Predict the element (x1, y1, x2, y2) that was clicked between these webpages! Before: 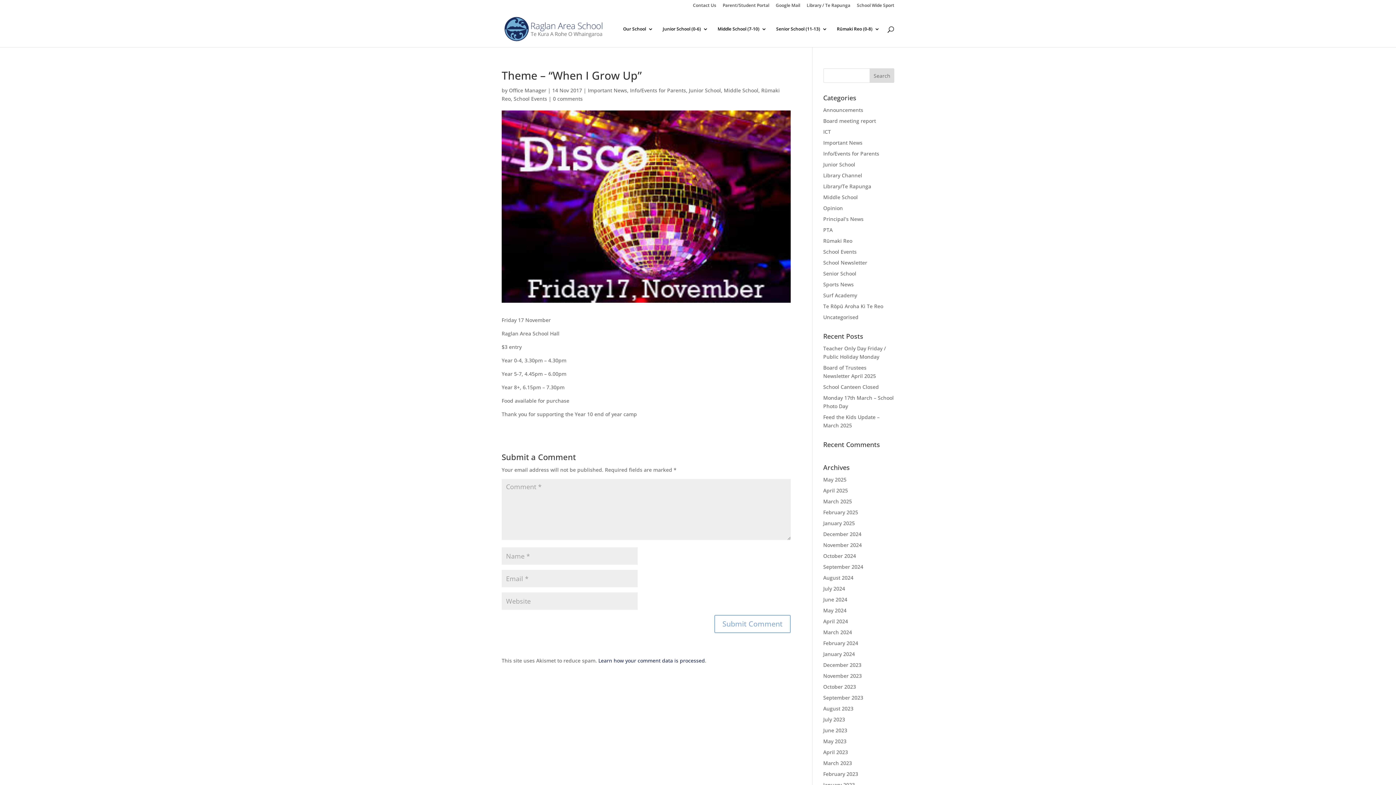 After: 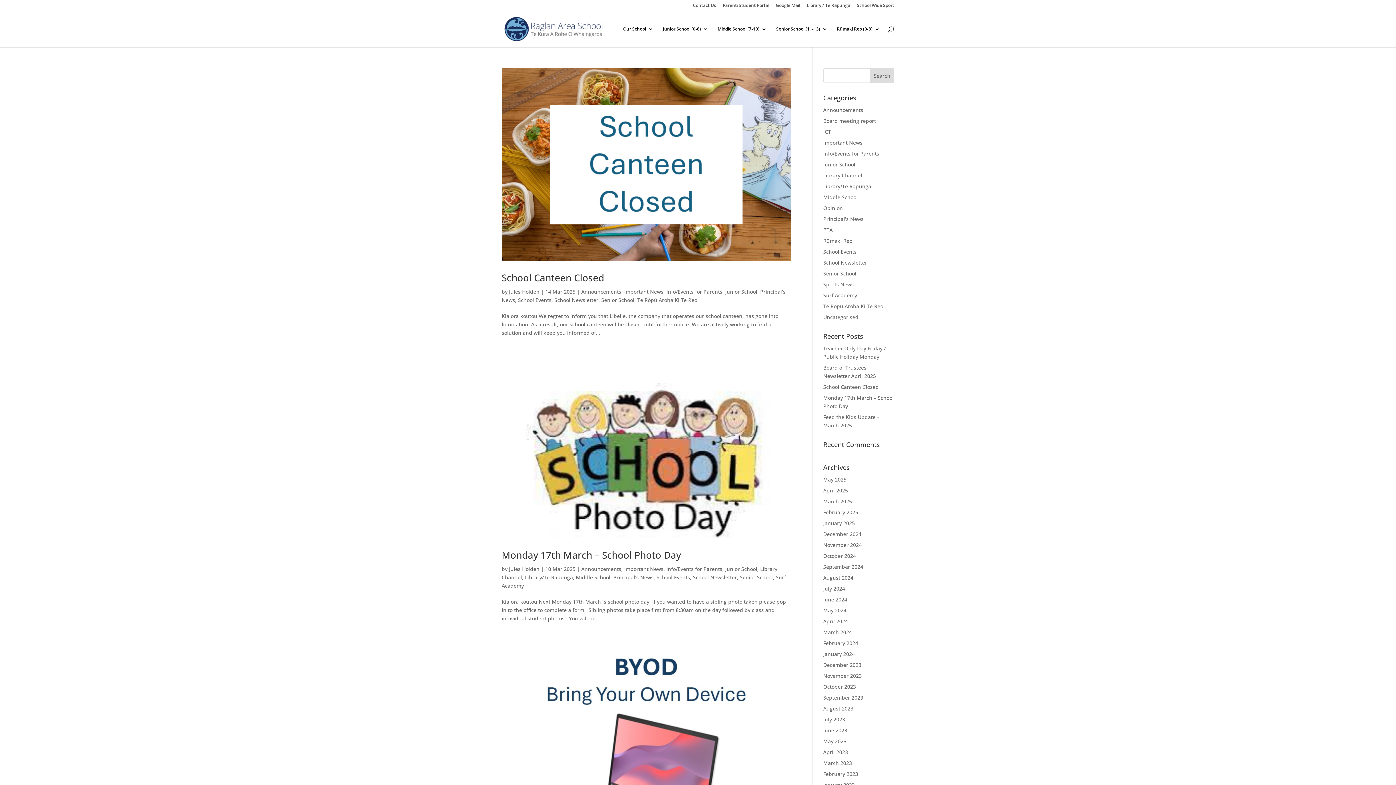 Action: label: Info/Events for Parents bbox: (823, 150, 879, 157)